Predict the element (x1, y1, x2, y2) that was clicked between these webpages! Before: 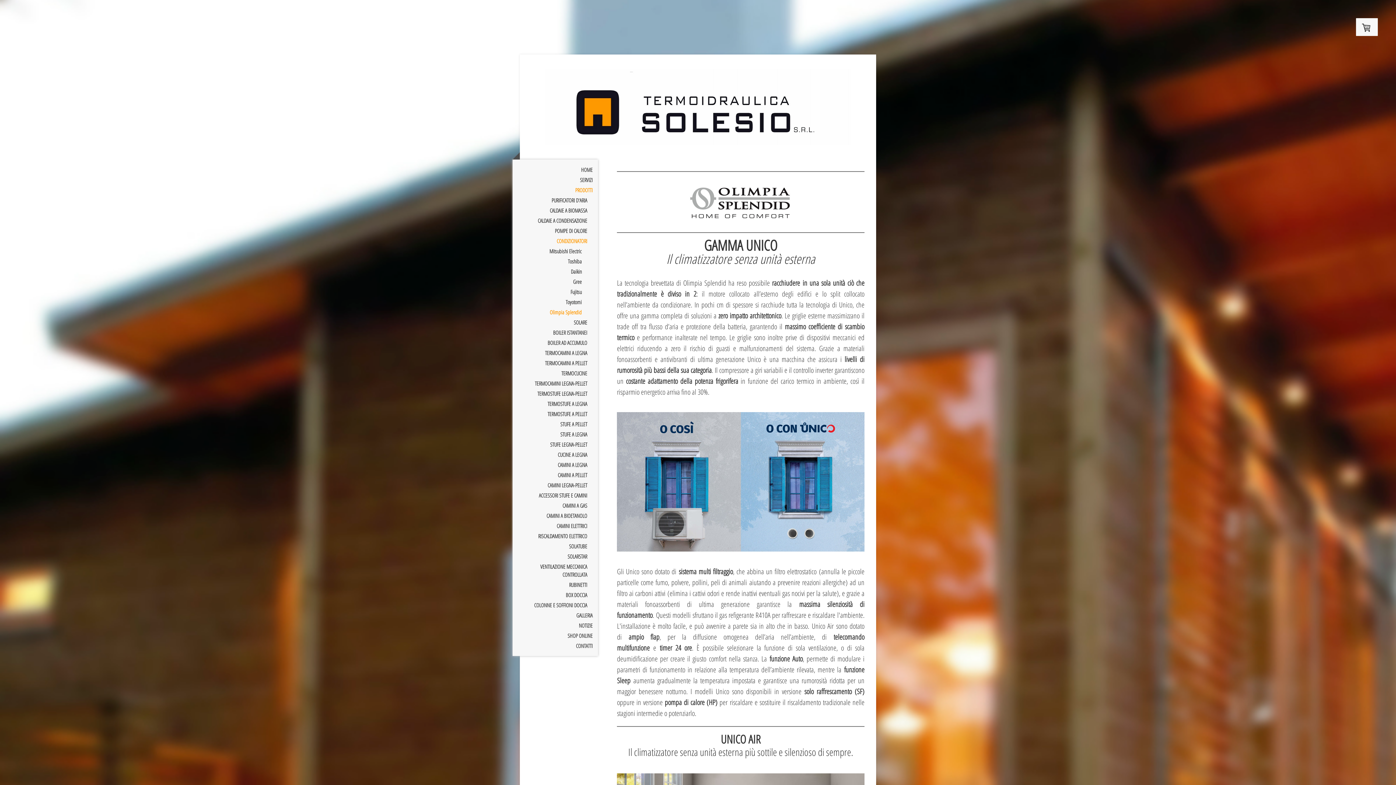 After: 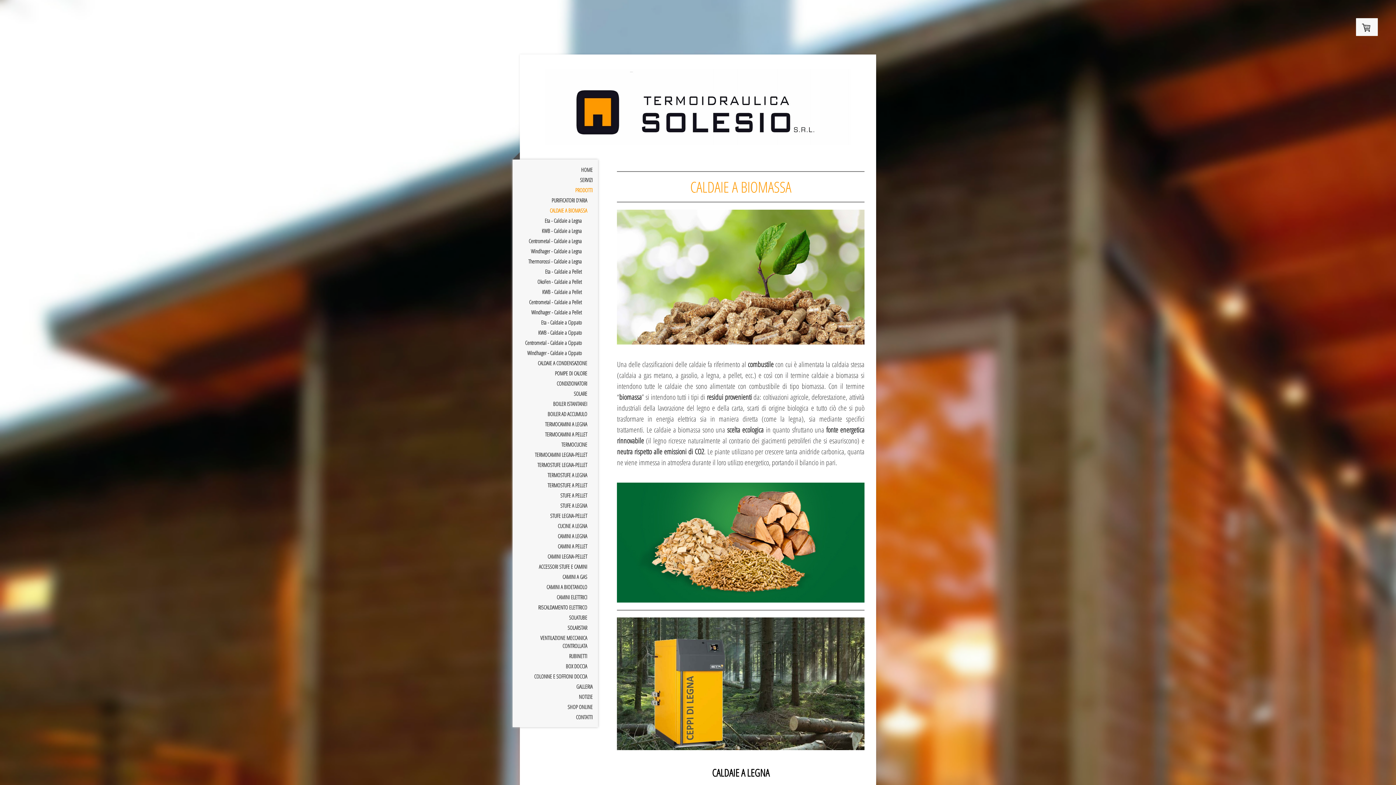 Action: label: CALDAIE A BIOMASSA bbox: (512, 205, 598, 215)